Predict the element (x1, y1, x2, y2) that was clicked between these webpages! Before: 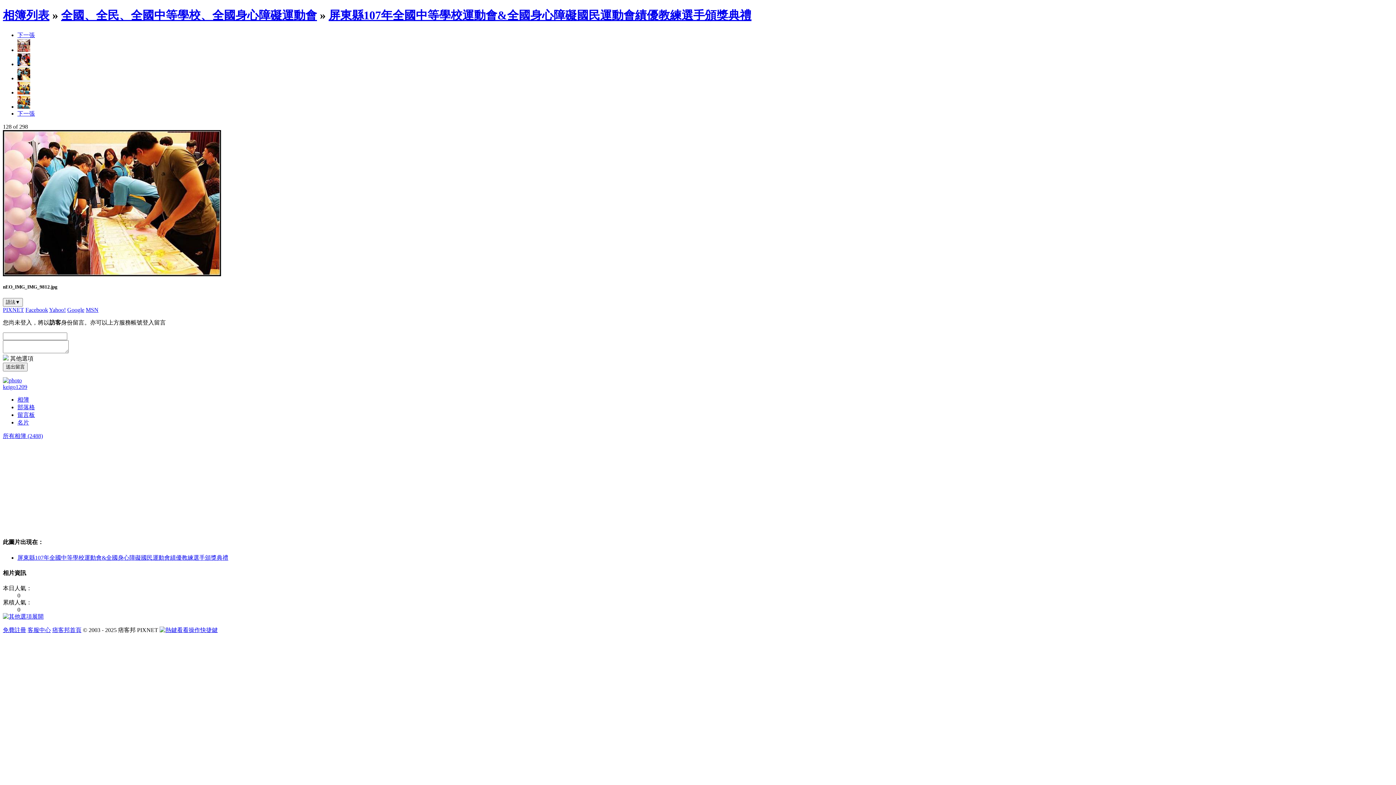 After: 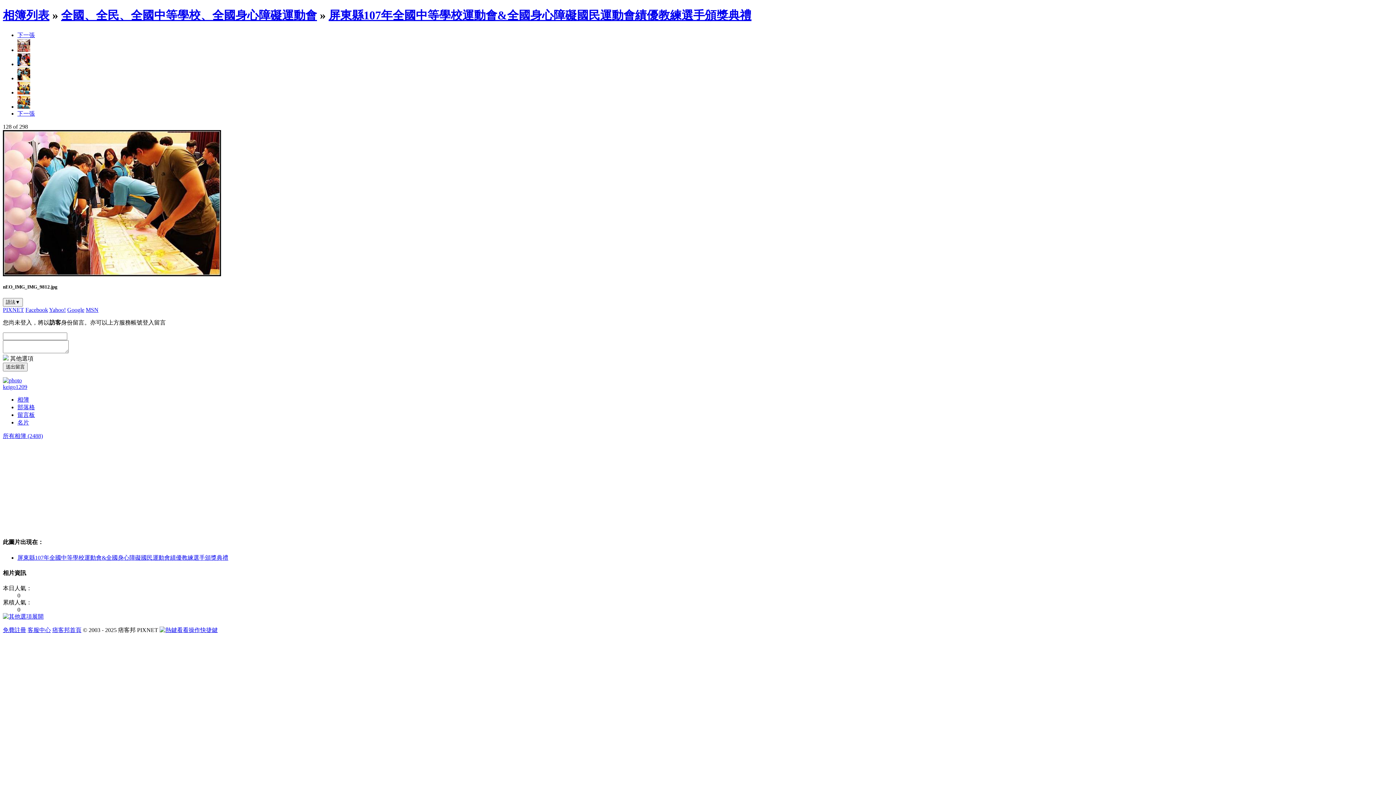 Action: label: Google bbox: (67, 306, 84, 313)